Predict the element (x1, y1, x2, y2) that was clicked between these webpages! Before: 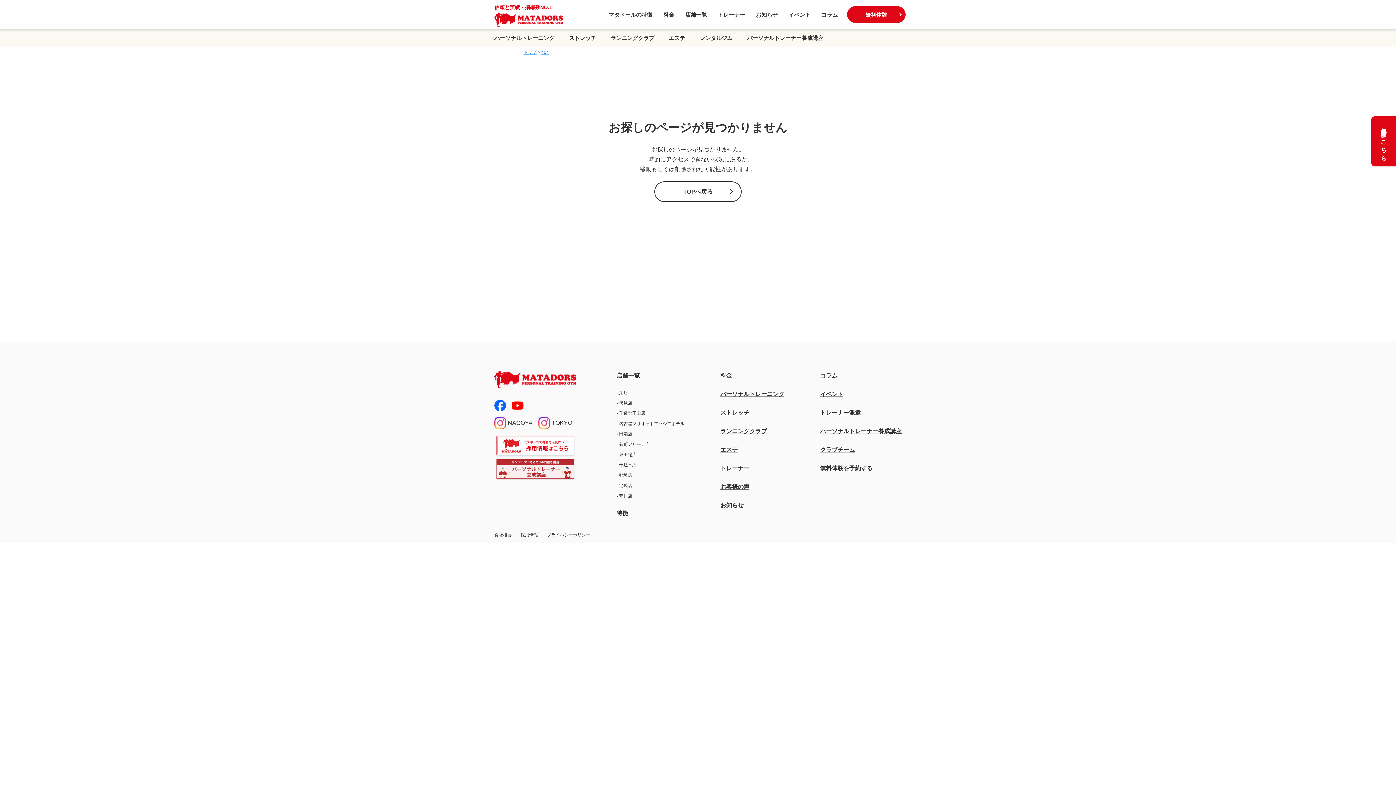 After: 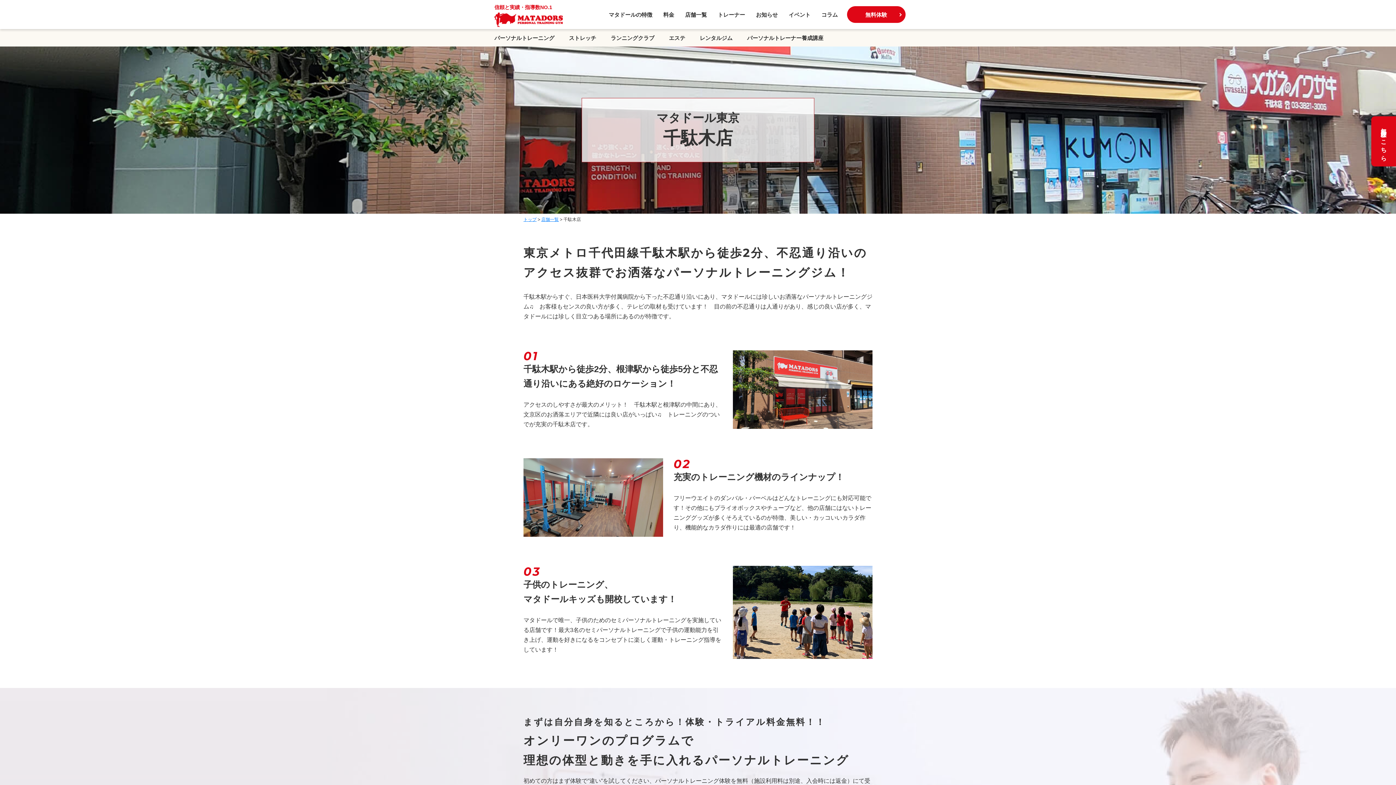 Action: label: - 千駄木店 bbox: (616, 462, 636, 467)